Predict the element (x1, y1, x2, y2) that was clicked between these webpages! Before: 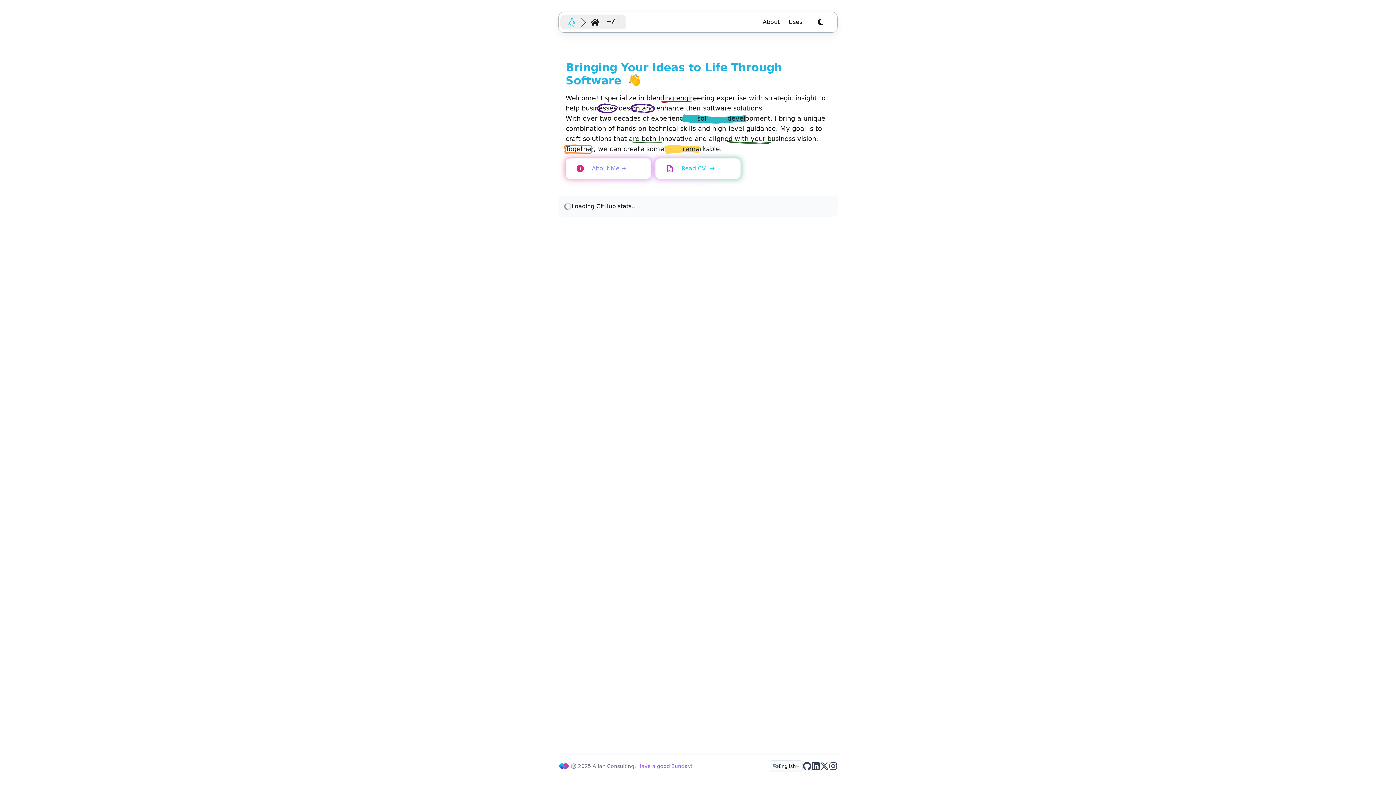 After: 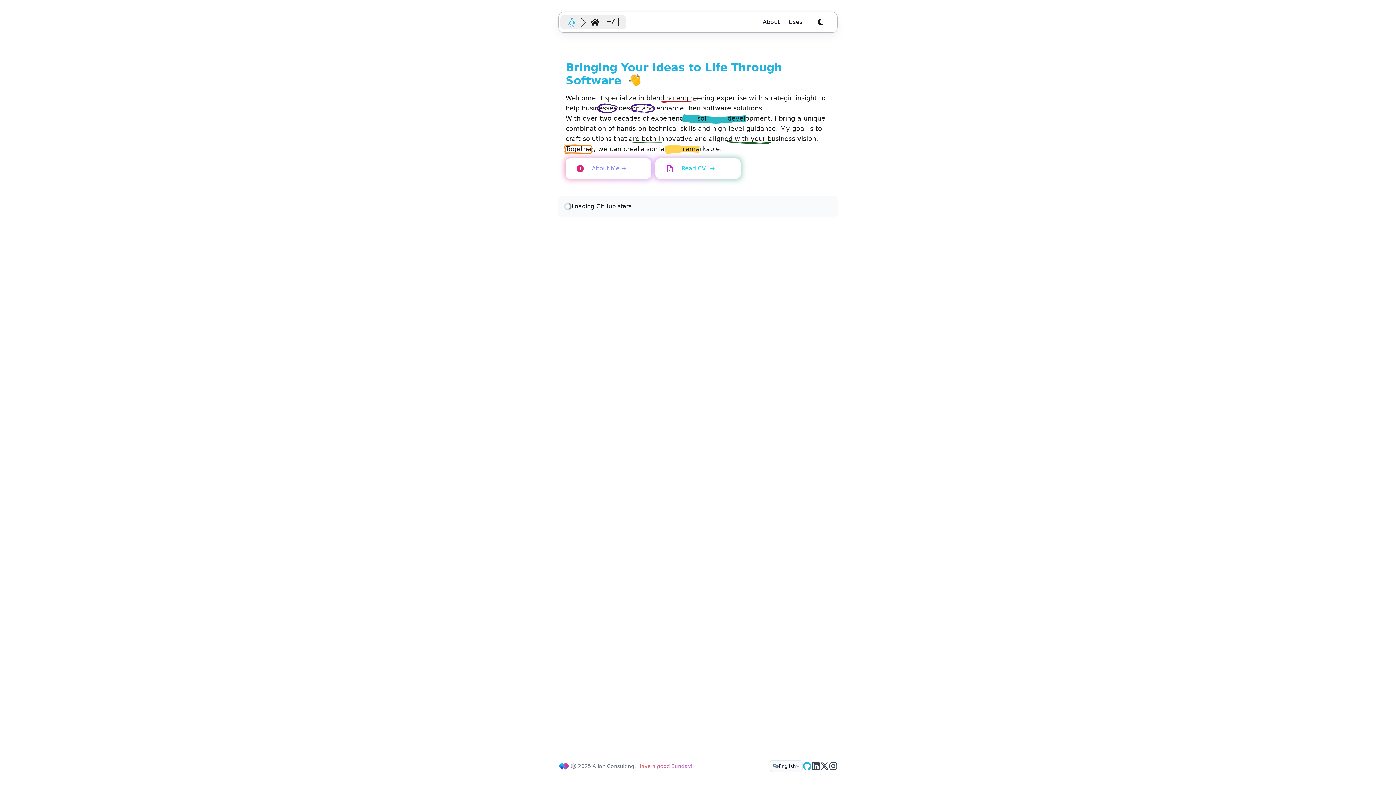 Action: bbox: (802, 762, 811, 770)